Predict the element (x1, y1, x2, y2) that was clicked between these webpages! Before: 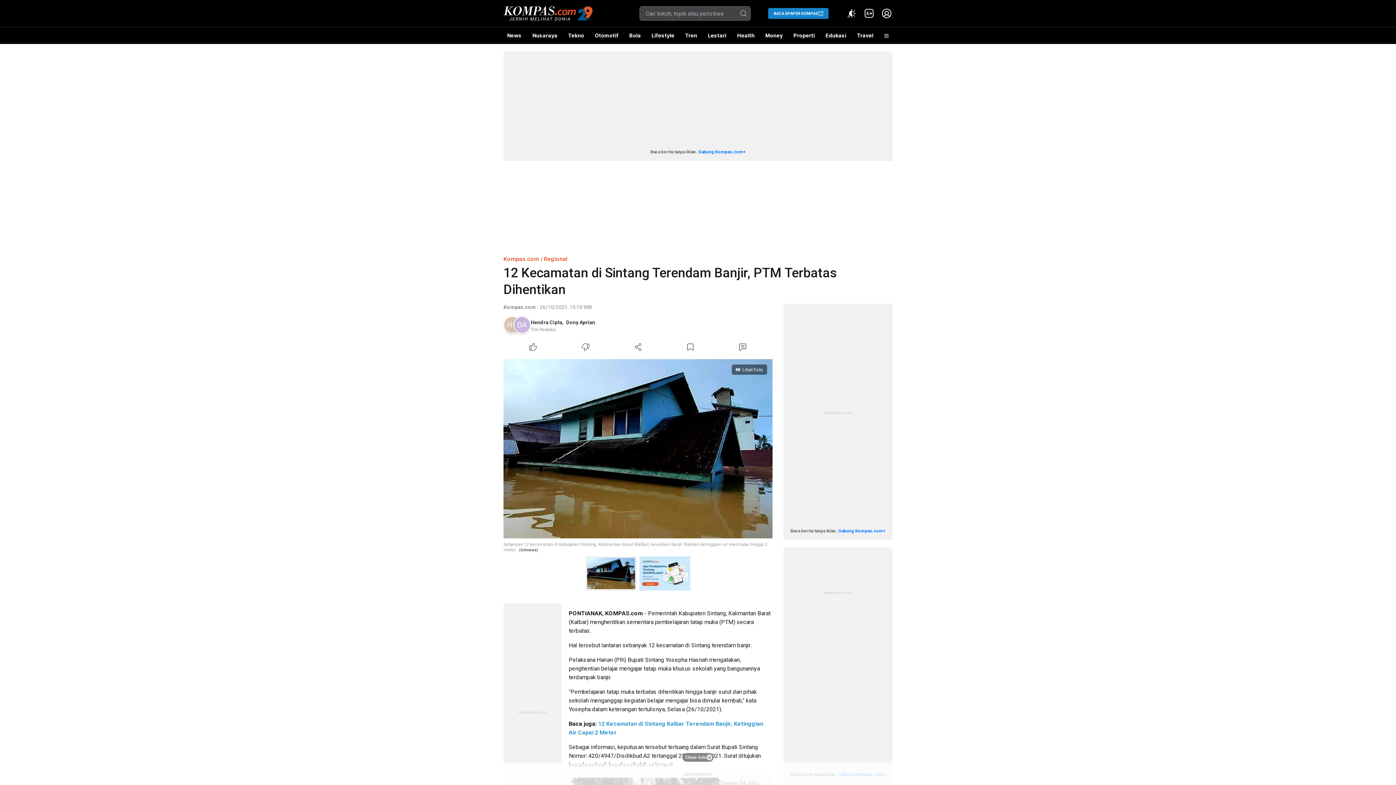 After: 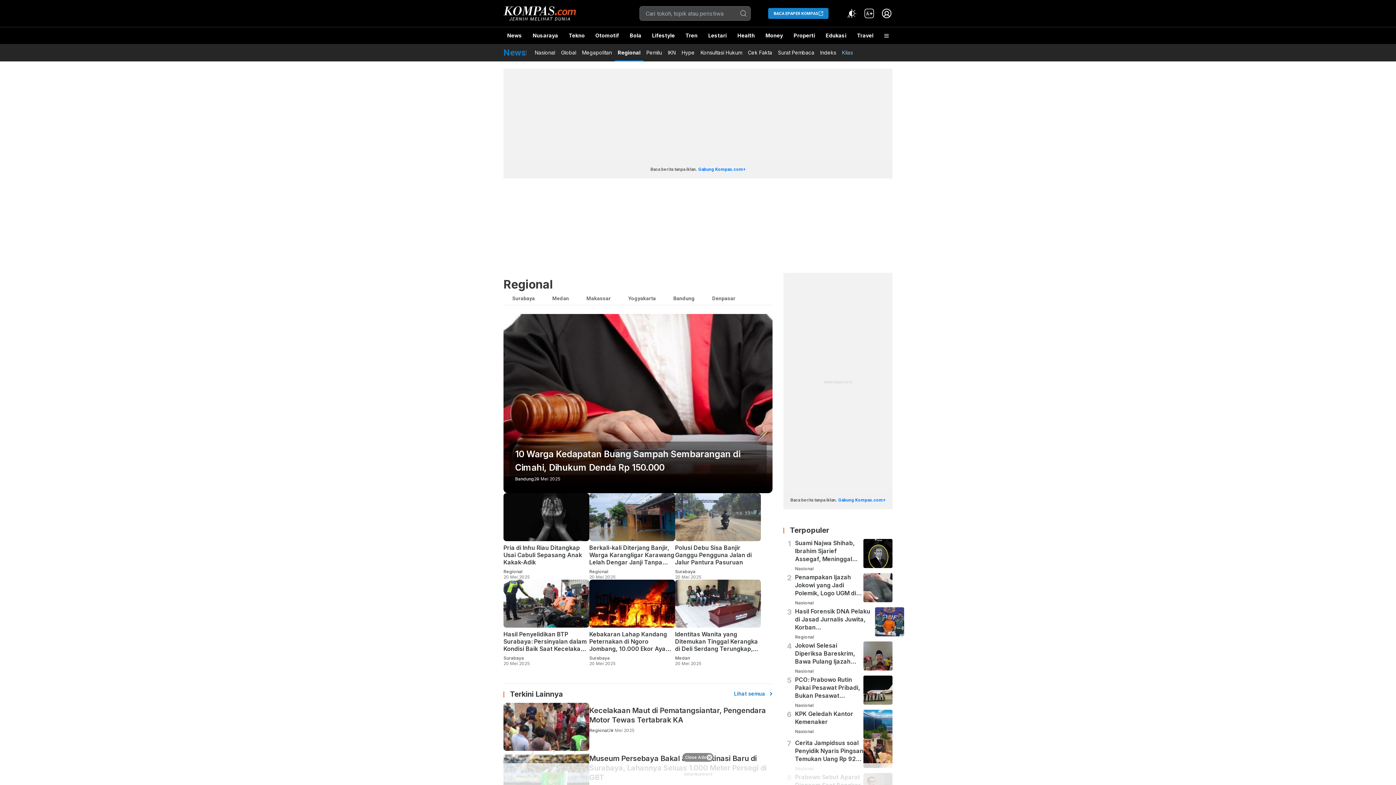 Action: bbox: (544, 255, 567, 262) label: Regional